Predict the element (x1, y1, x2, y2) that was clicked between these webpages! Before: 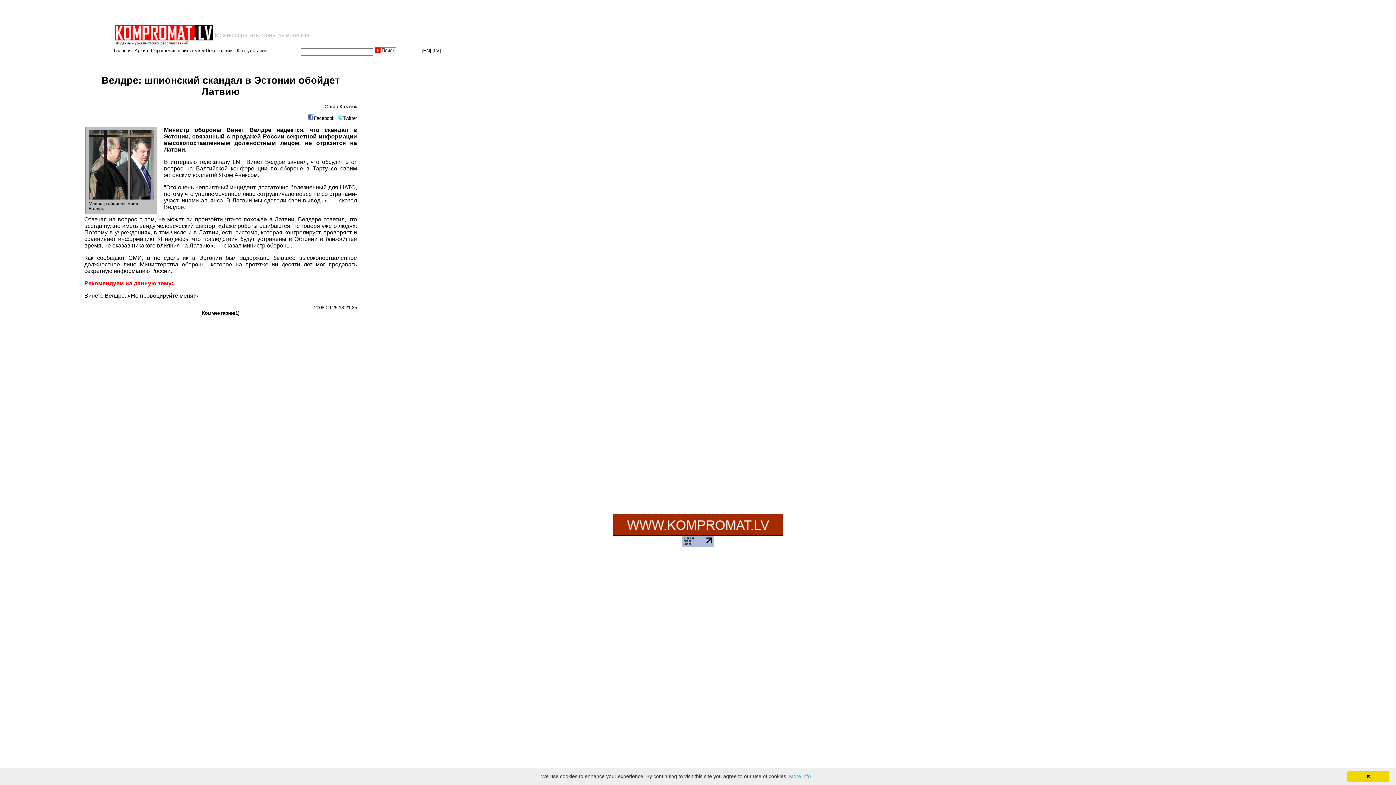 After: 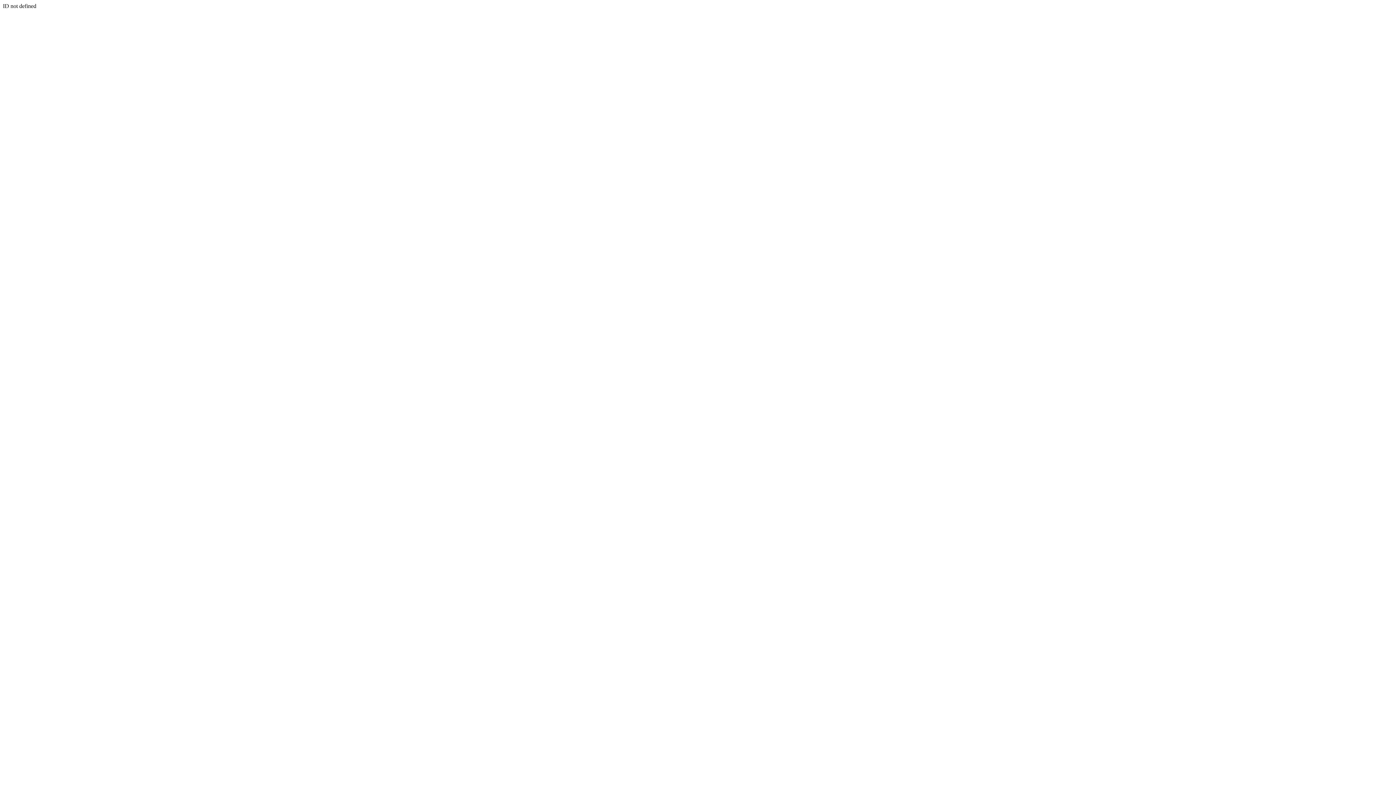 Action: label: Обращение к читателям bbox: (150, 48, 204, 53)